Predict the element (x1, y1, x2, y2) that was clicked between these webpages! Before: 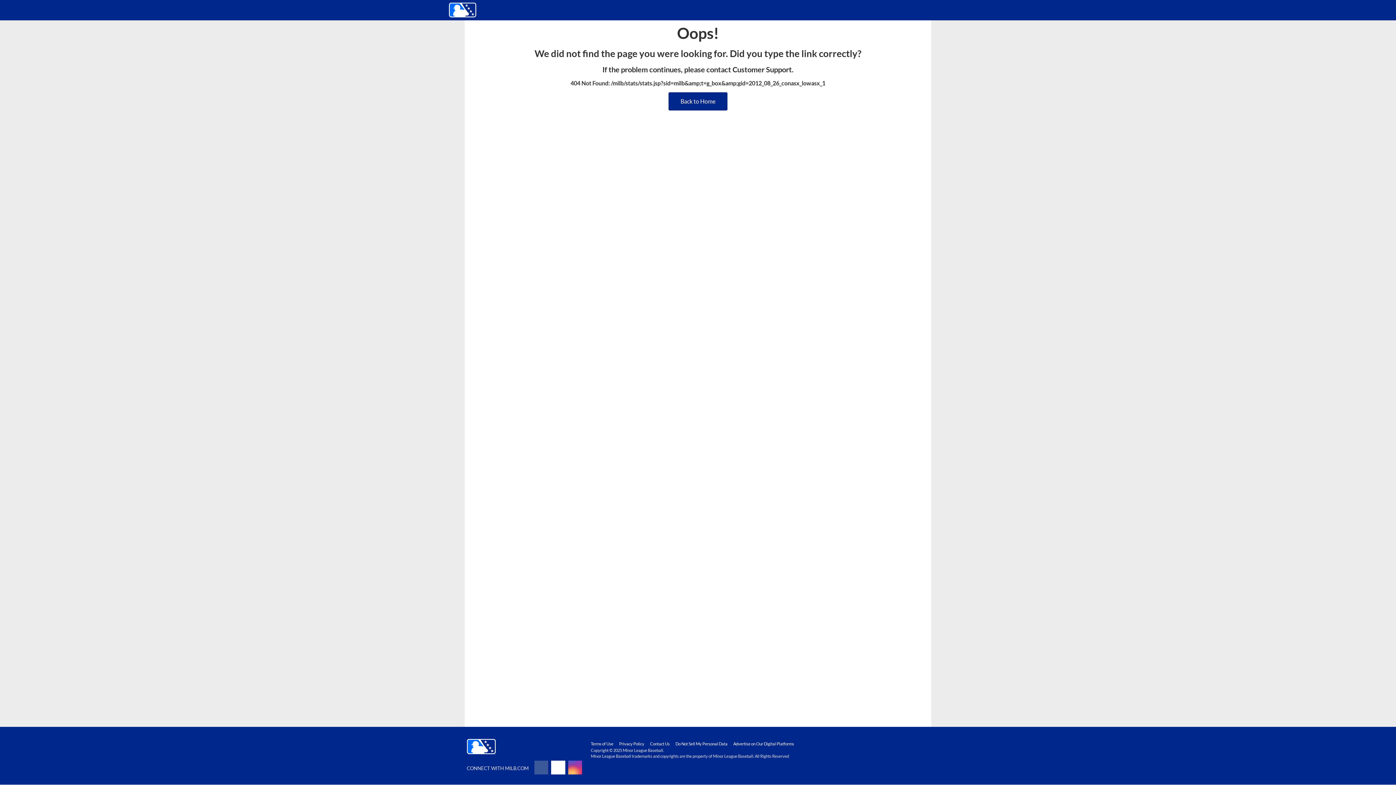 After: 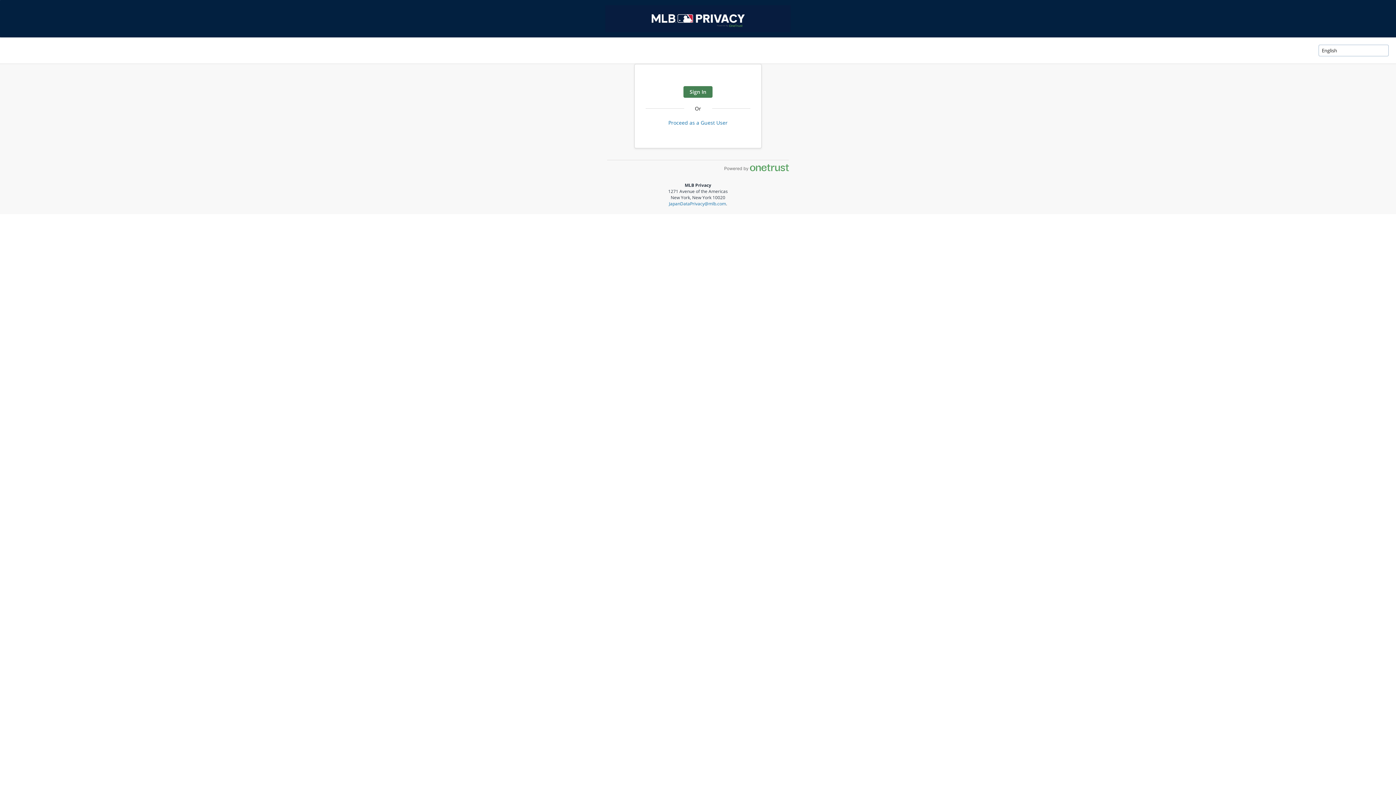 Action: bbox: (675, 741, 727, 746) label: Do Not Sell My Personal Data